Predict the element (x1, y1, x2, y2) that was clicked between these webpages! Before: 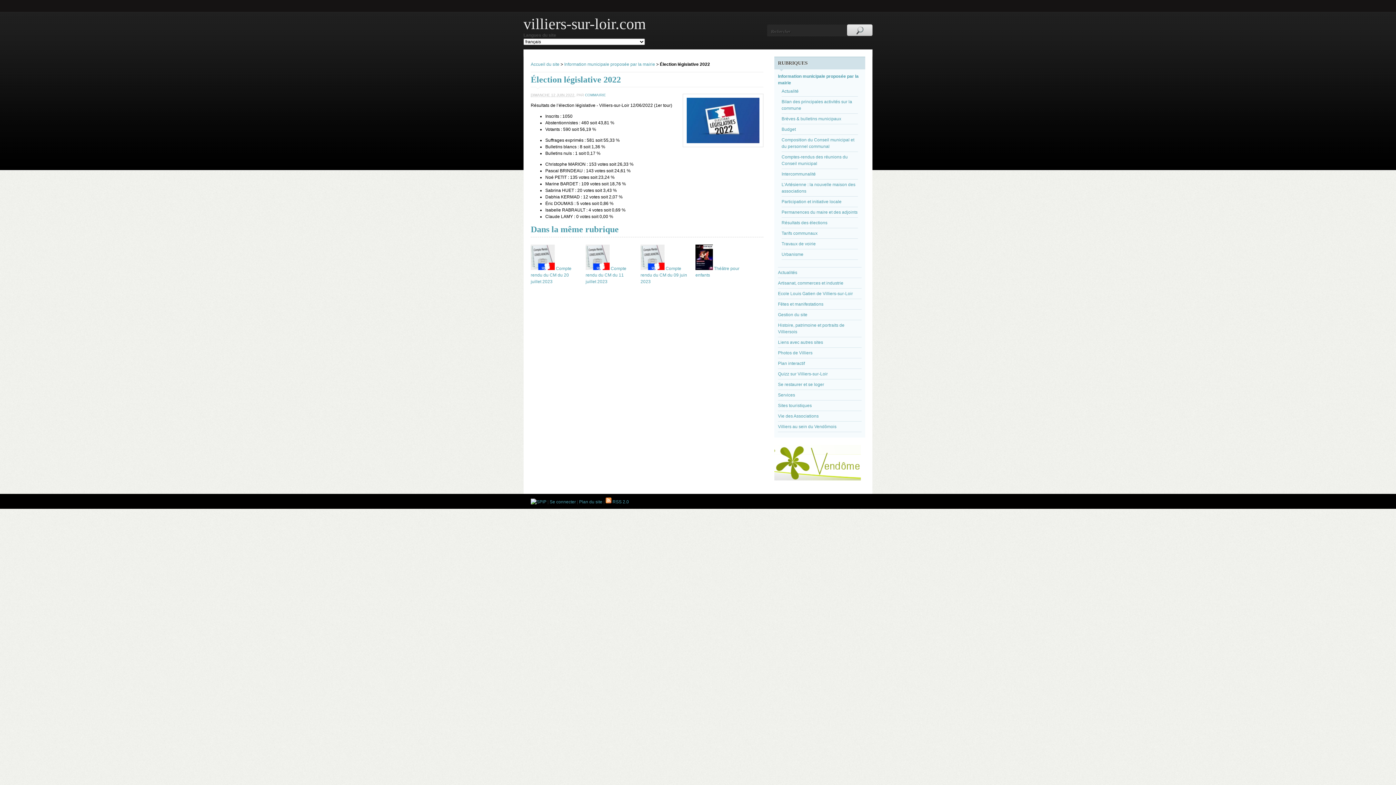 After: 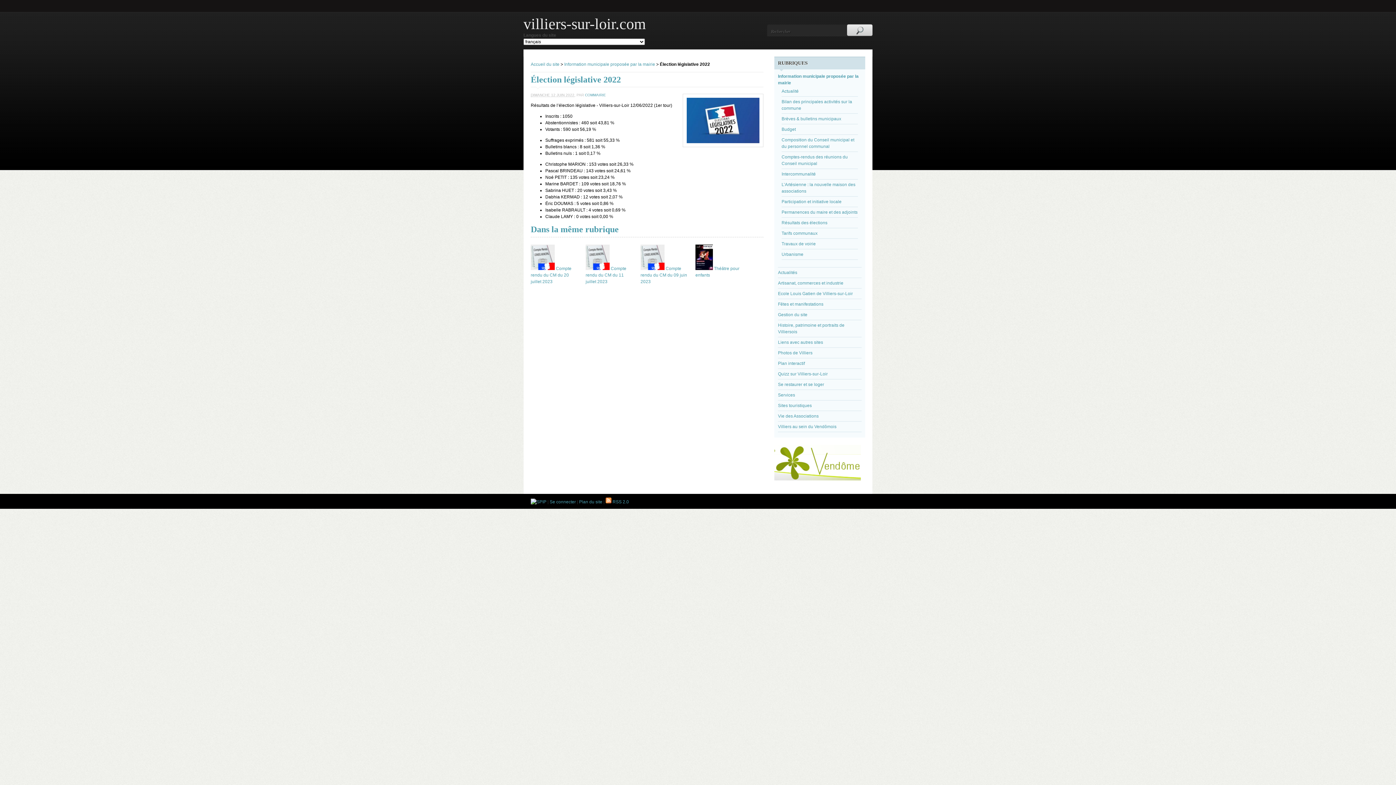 Action: bbox: (774, 476, 861, 481)